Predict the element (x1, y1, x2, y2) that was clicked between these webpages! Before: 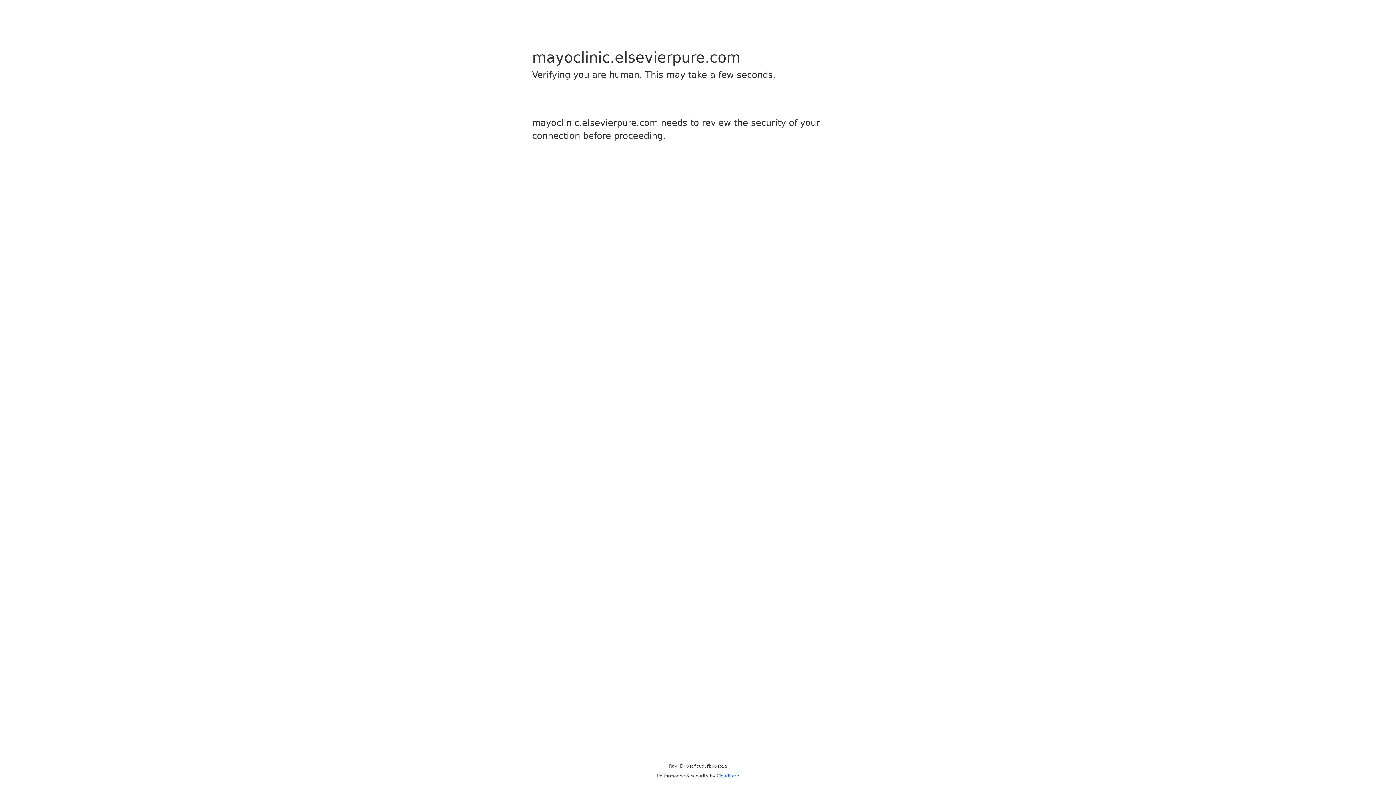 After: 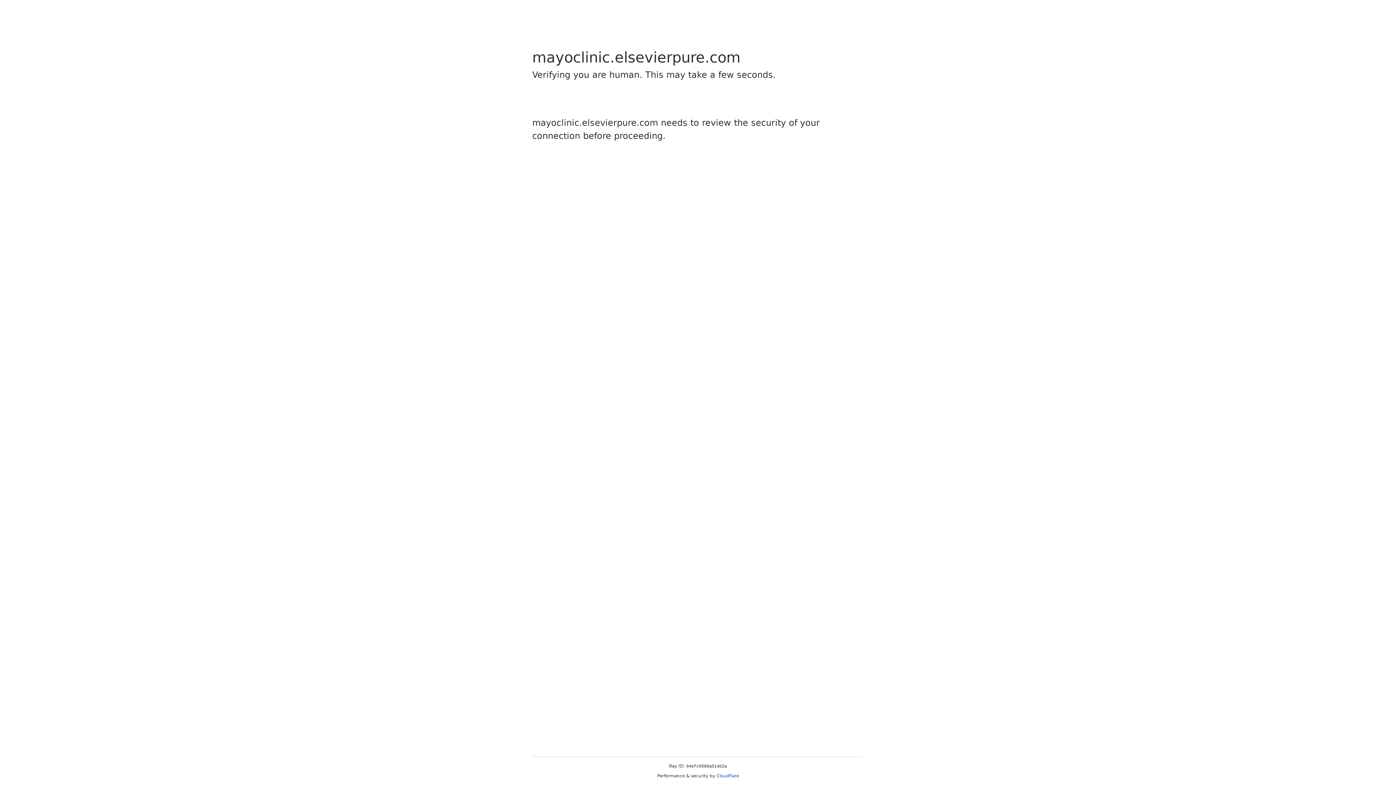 Action: label: Cloudflare bbox: (716, 773, 739, 778)